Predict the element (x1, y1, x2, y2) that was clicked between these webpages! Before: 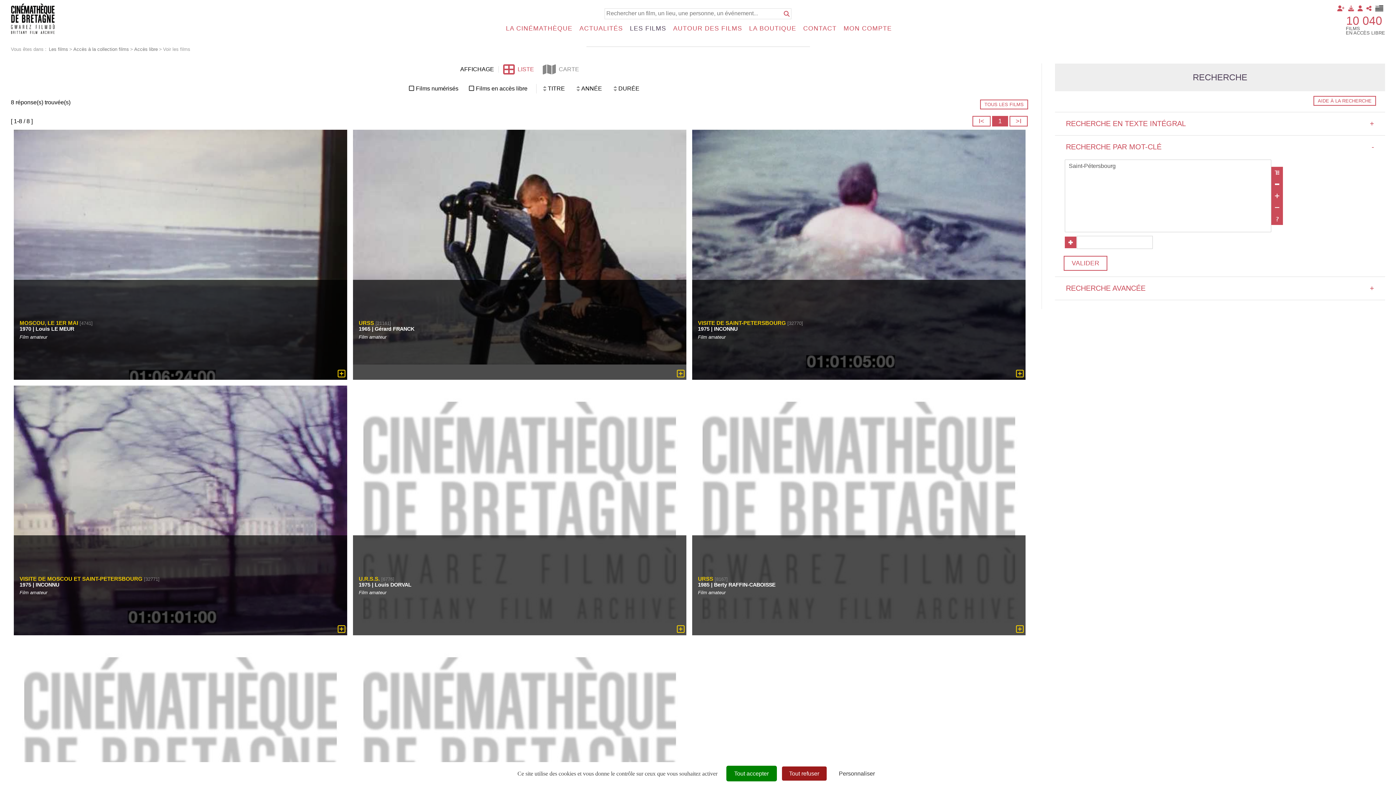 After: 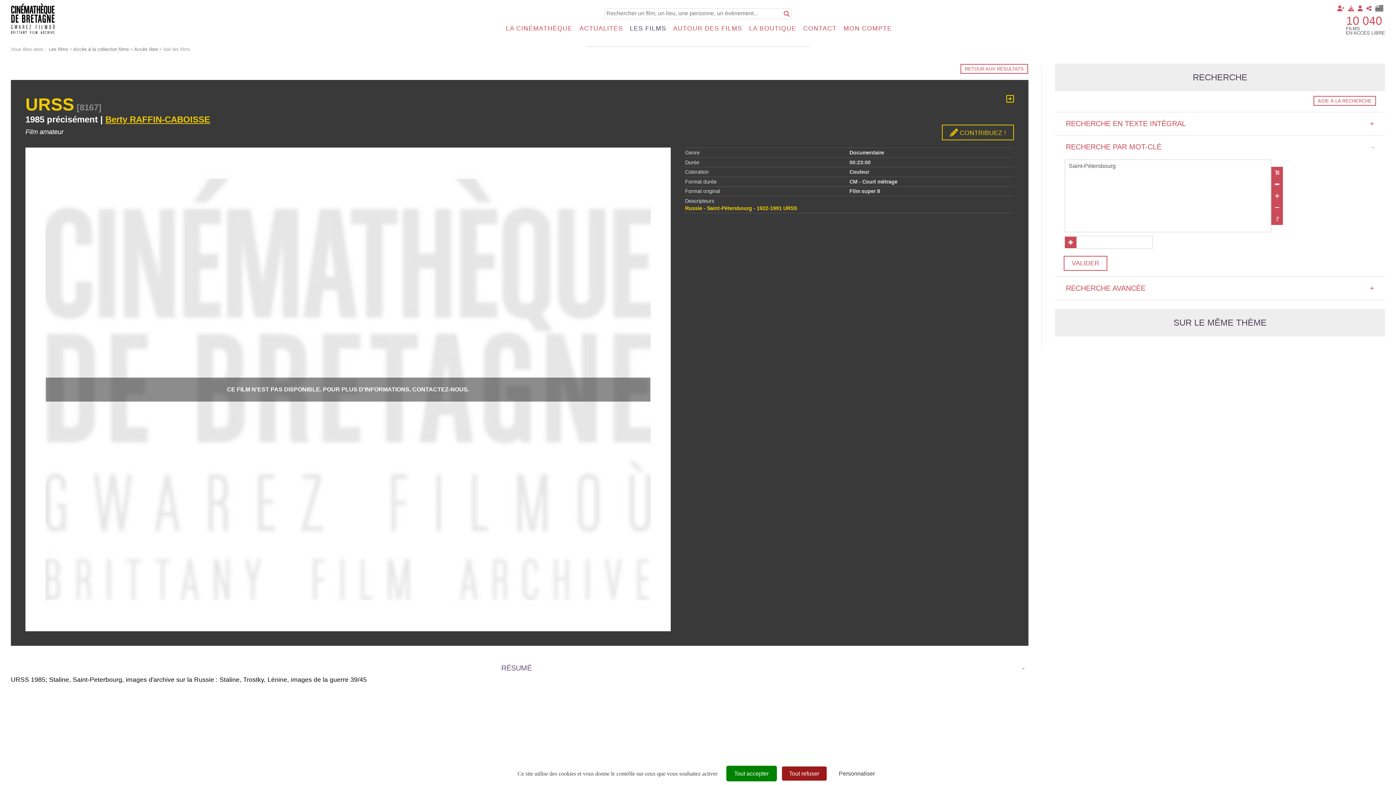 Action: bbox: (698, 575, 713, 582) label: URSS